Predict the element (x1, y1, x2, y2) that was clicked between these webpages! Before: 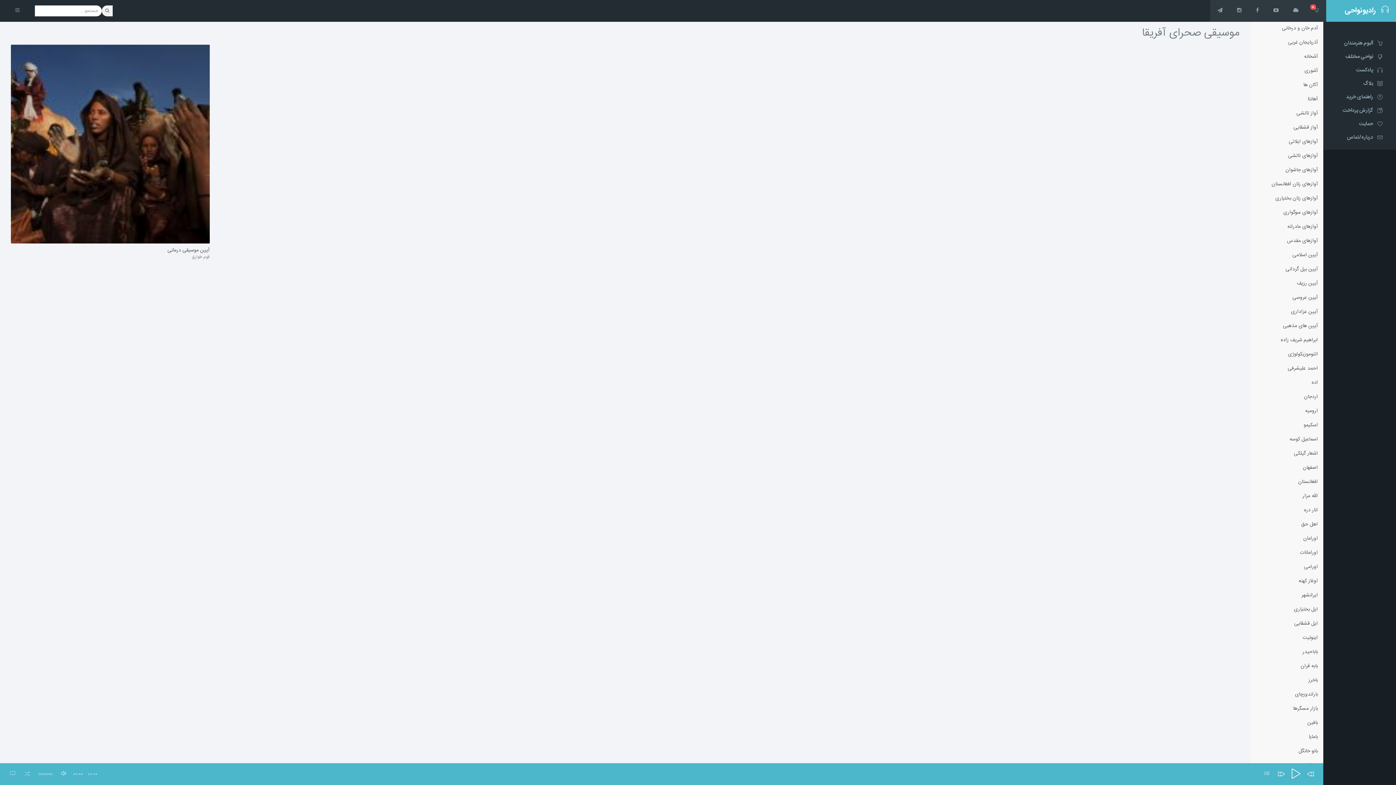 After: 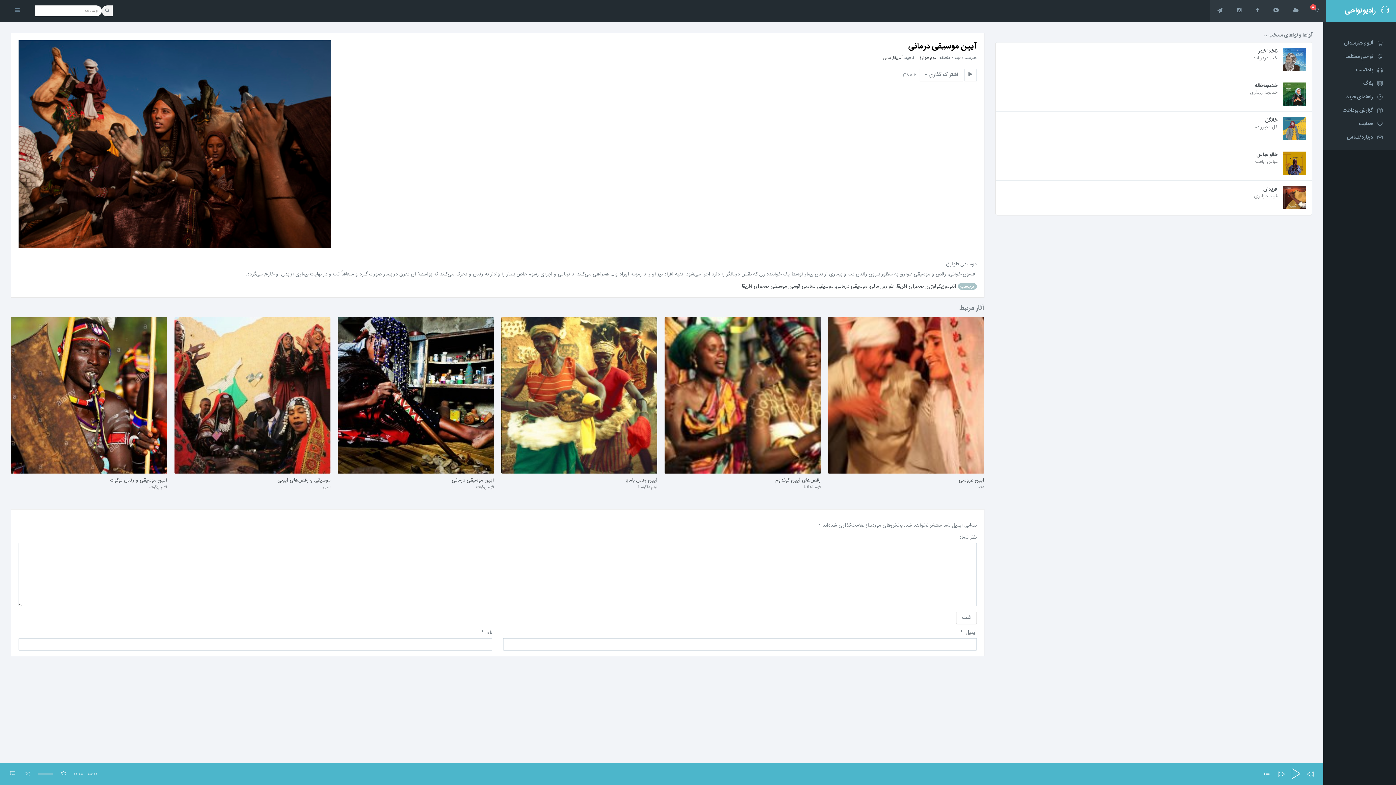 Action: bbox: (10, 247, 209, 254) label: آیین موسیقی درمانی